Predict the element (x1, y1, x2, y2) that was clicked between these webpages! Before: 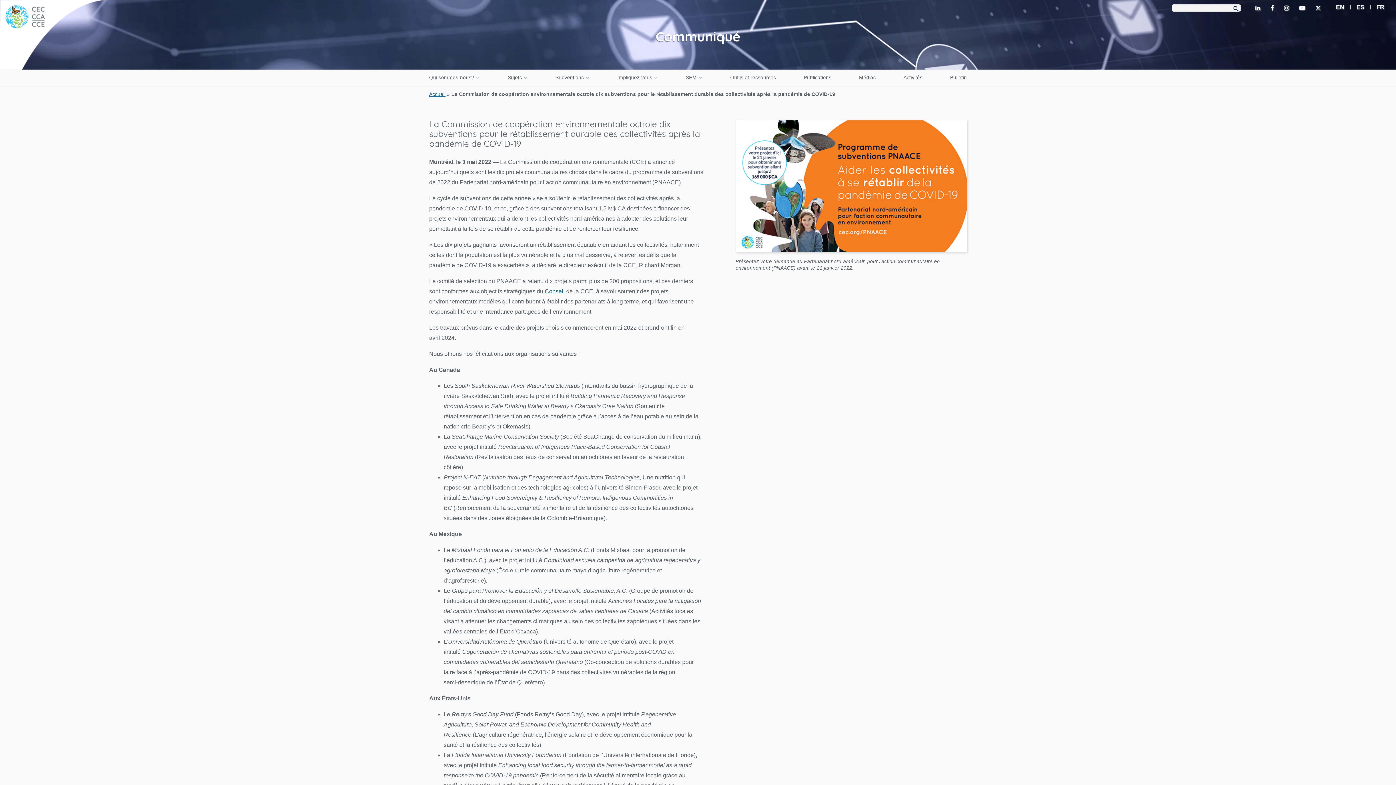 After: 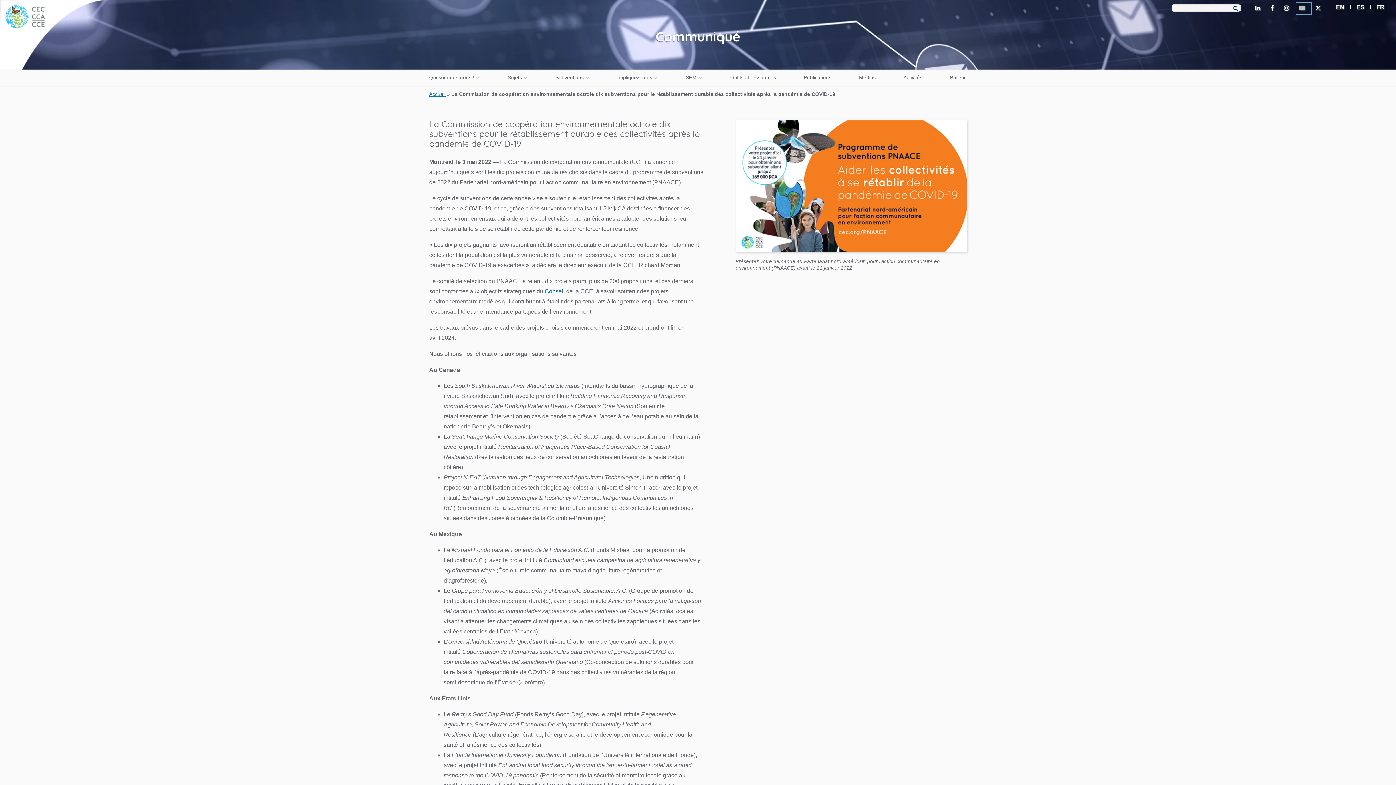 Action: bbox: (1296, 2, 1311, 13) label: CEC Youtube - Opens external website in a new window